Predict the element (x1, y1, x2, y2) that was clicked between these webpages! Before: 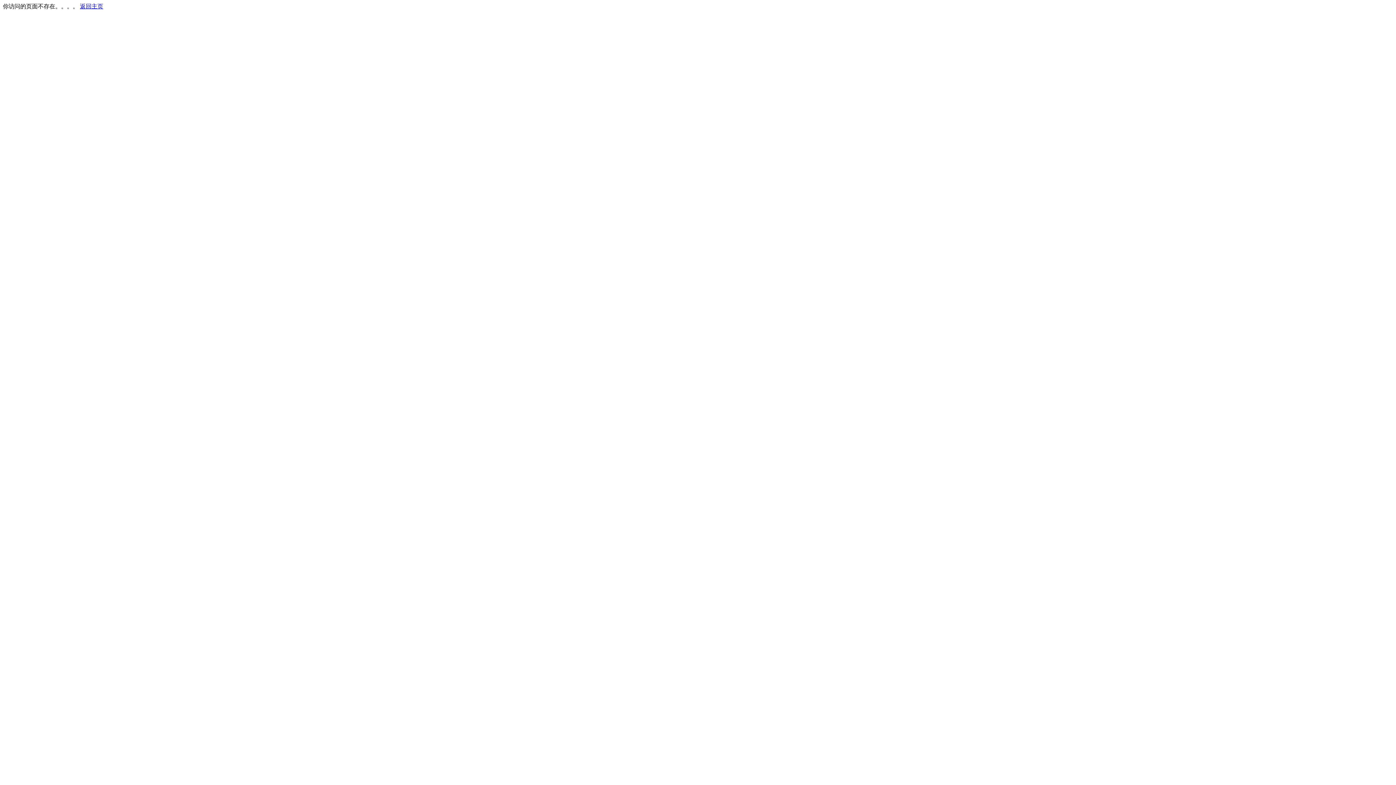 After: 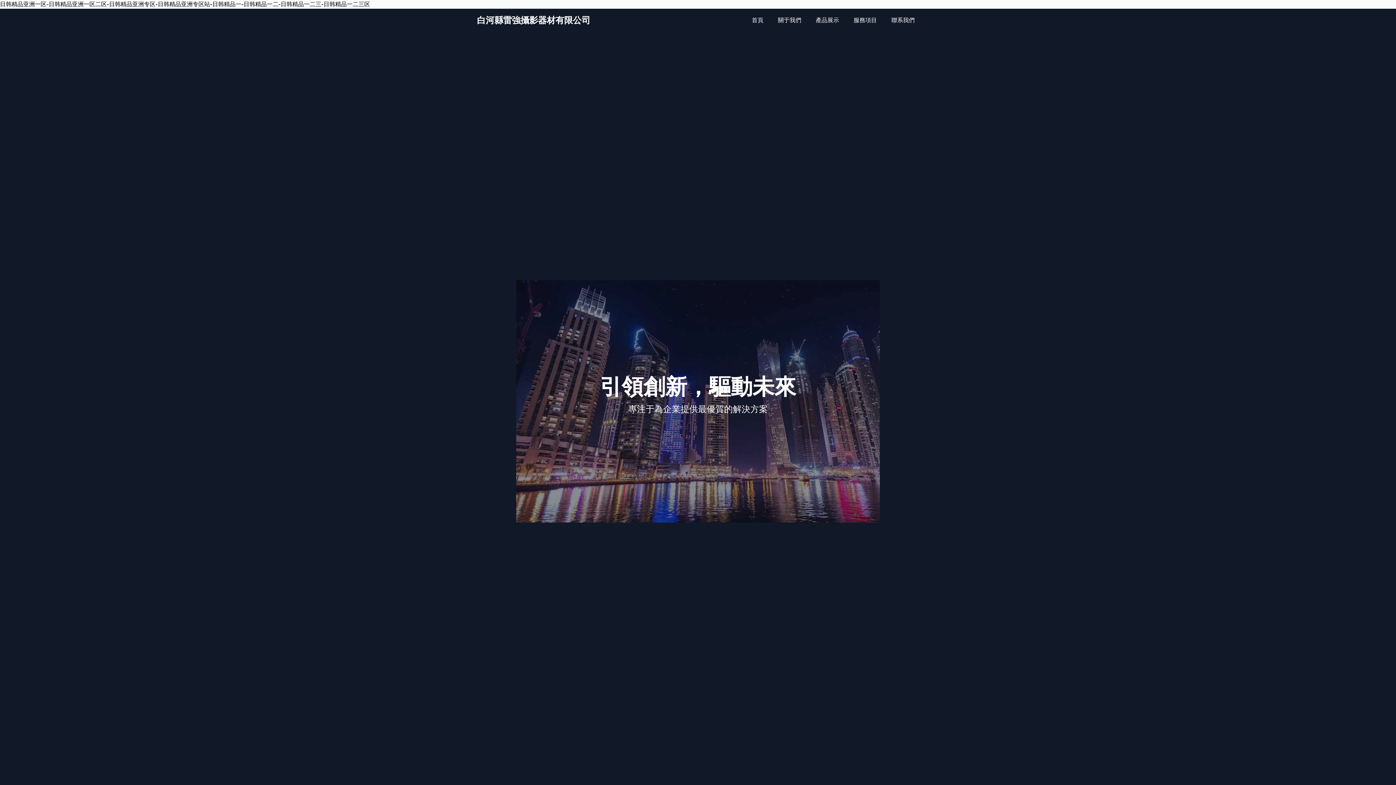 Action: label: 返回主页 bbox: (80, 3, 103, 9)